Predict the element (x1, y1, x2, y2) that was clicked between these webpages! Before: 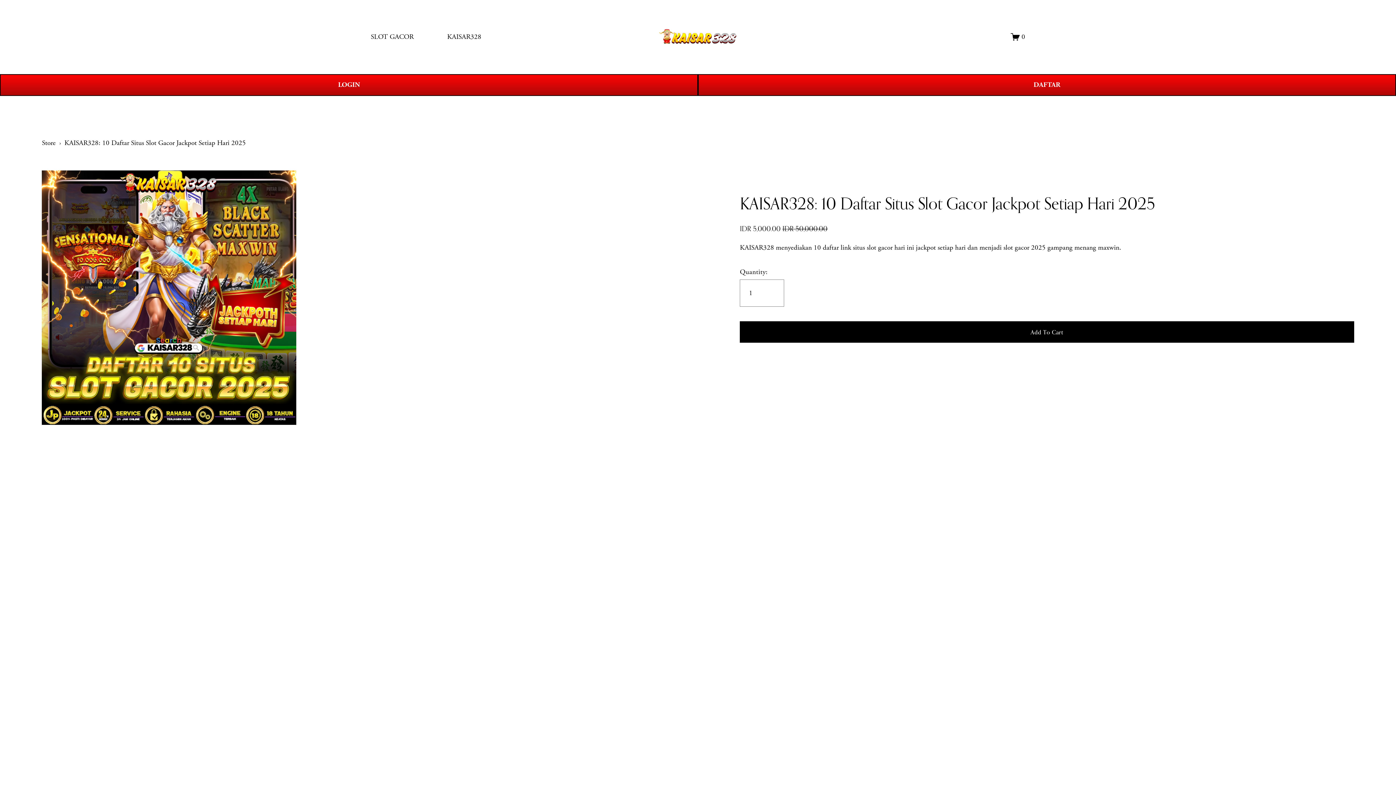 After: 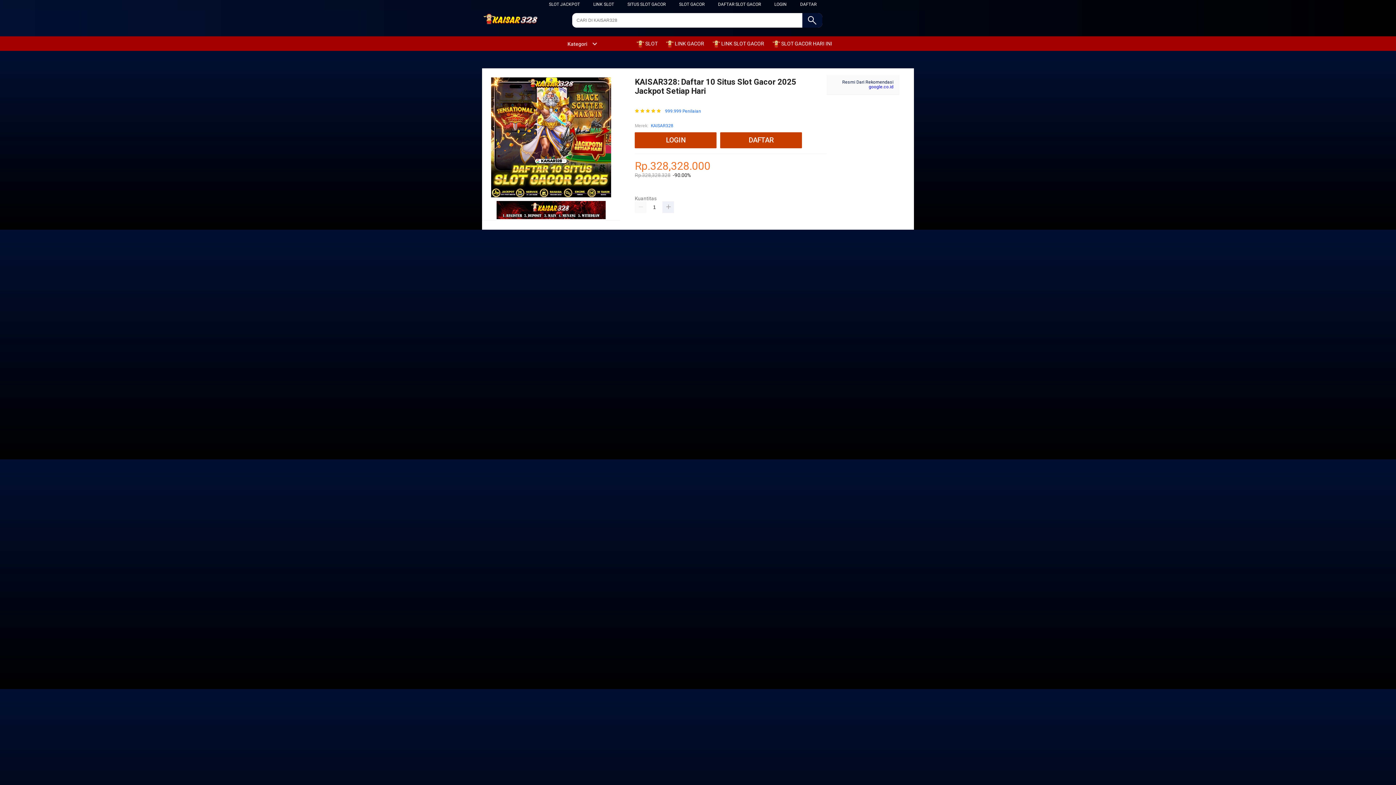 Action: bbox: (657, 27, 740, 46)